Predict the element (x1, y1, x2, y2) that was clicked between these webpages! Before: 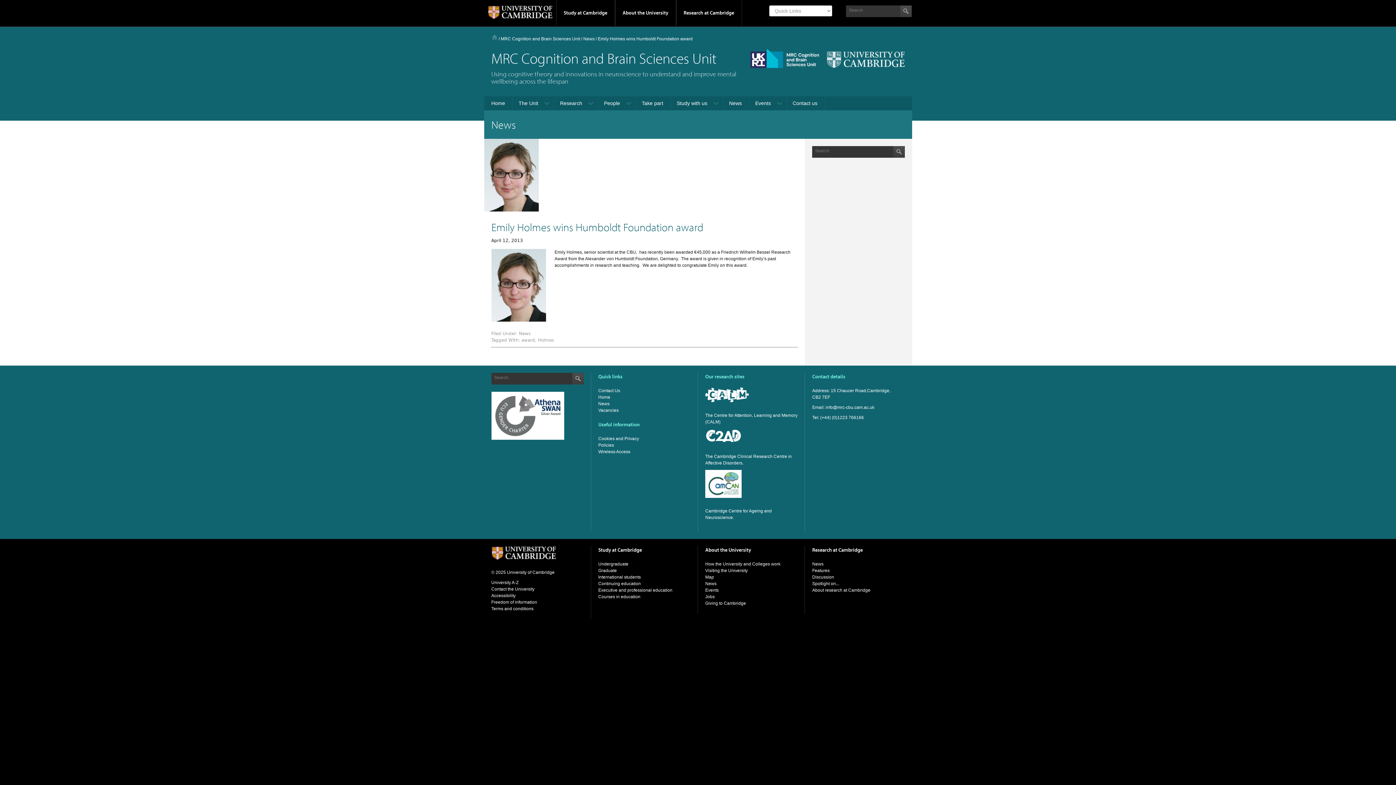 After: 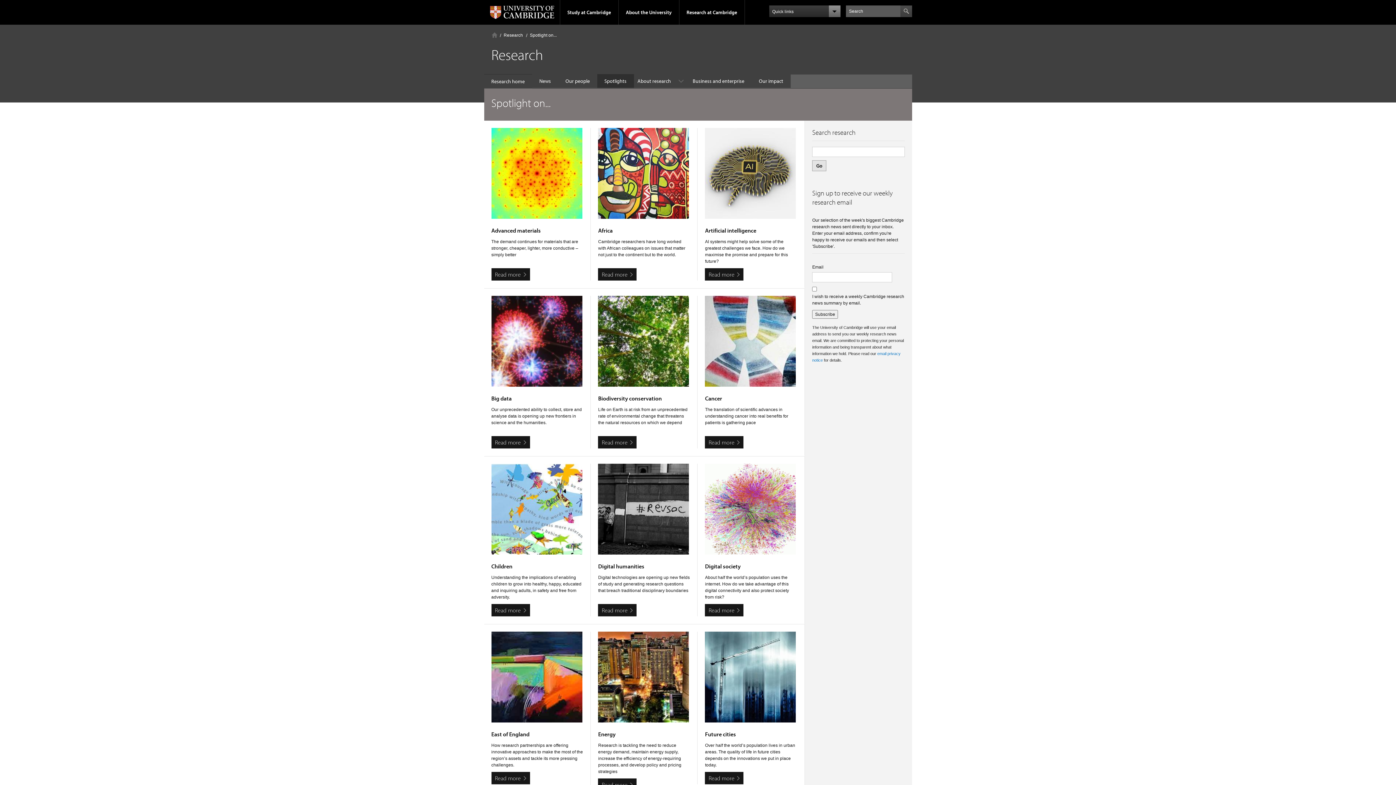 Action: bbox: (812, 581, 839, 586) label: Spotlight on...